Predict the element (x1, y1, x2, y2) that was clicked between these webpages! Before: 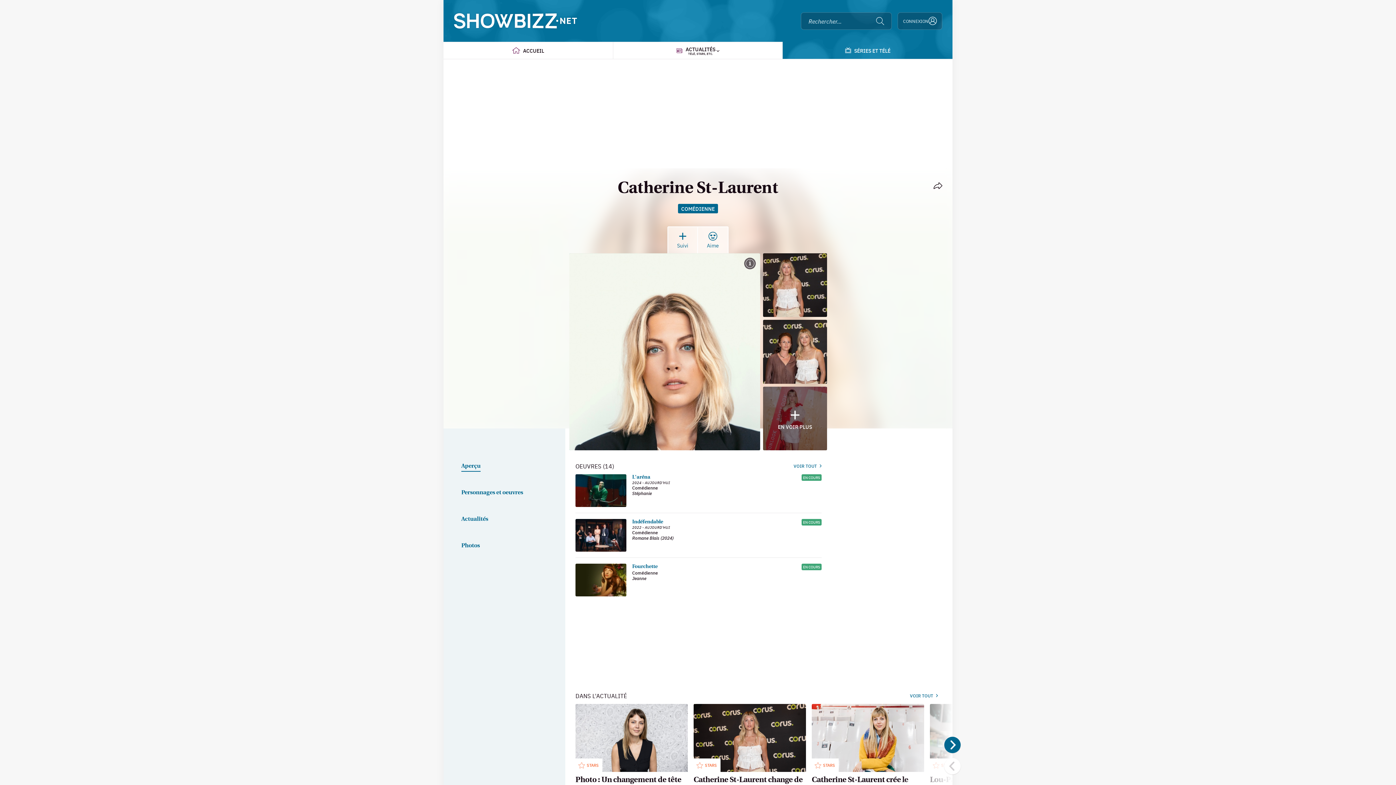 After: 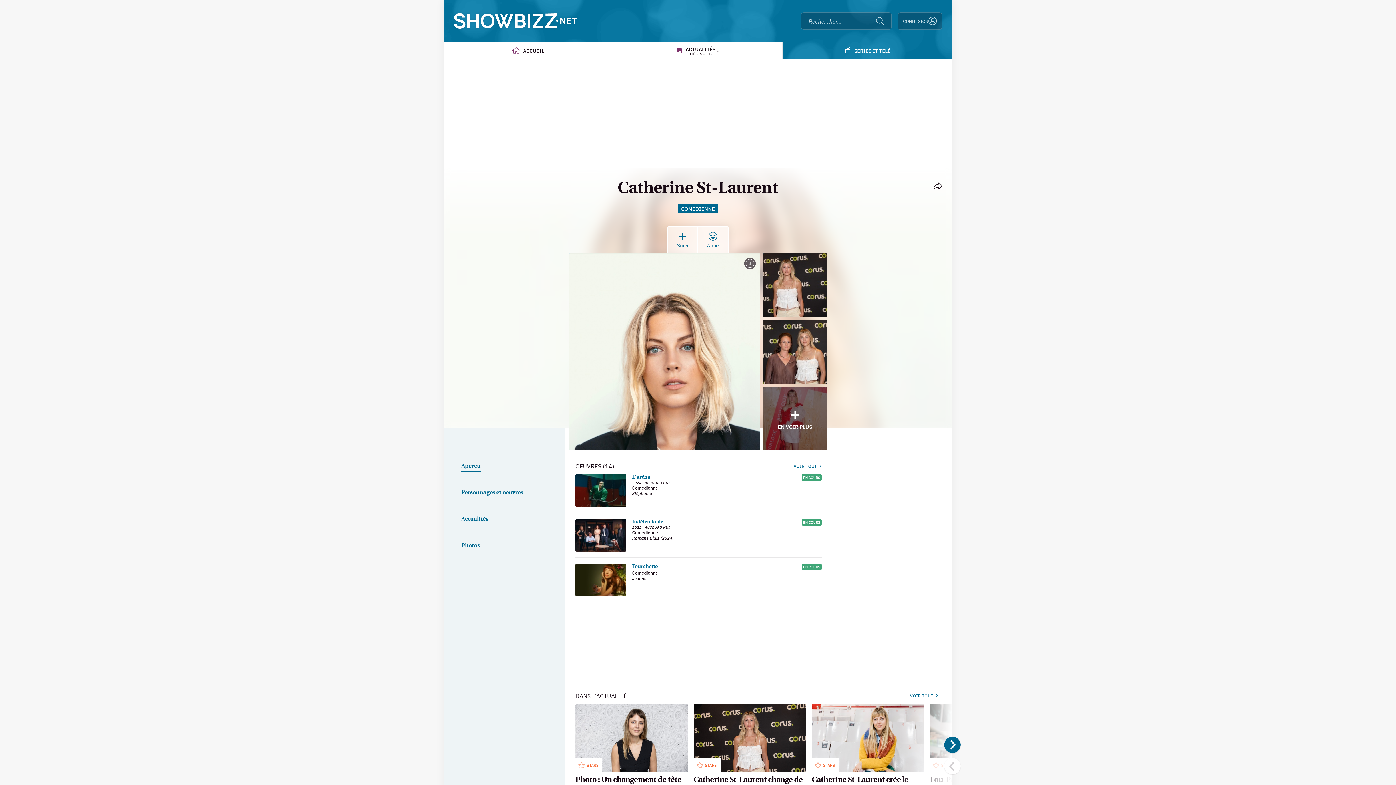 Action: label: Aperçu bbox: (461, 453, 480, 479)